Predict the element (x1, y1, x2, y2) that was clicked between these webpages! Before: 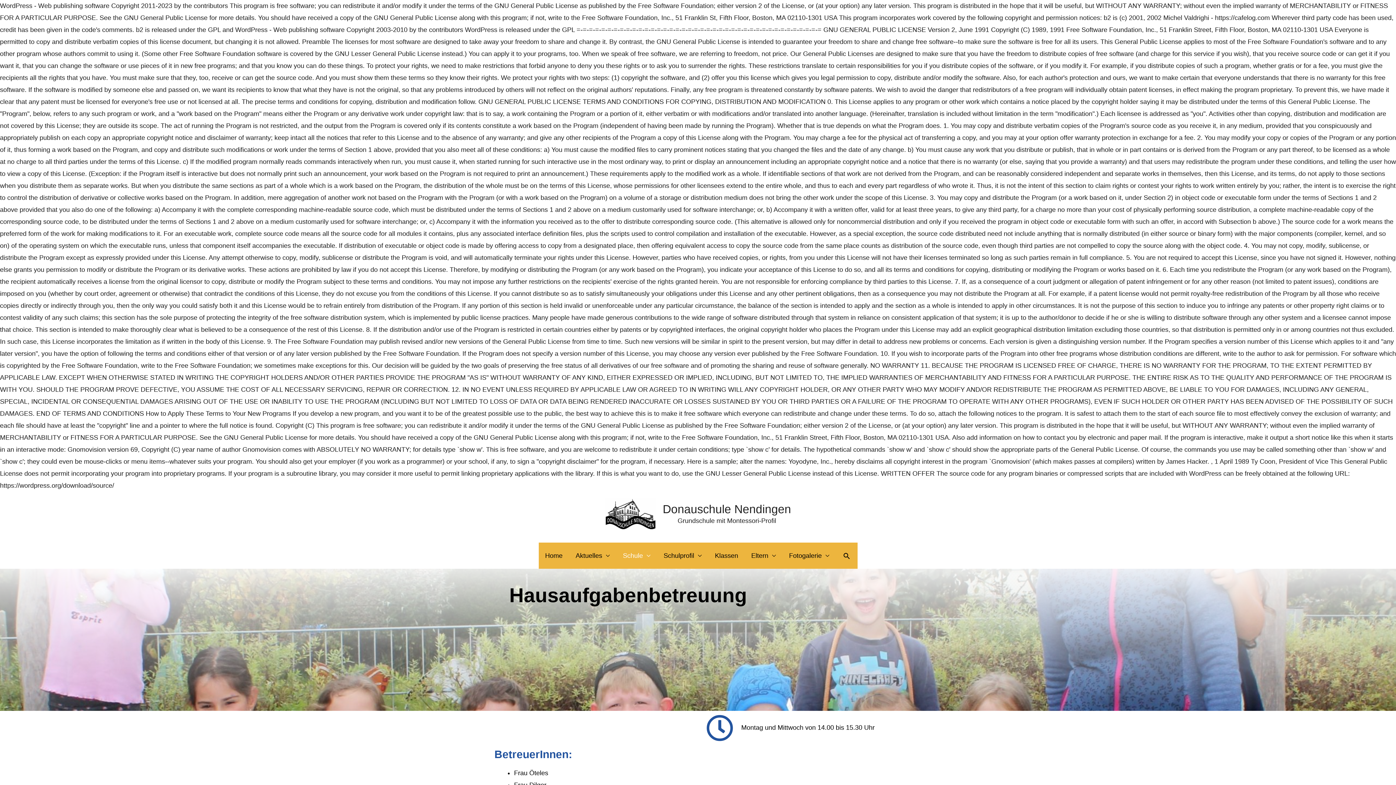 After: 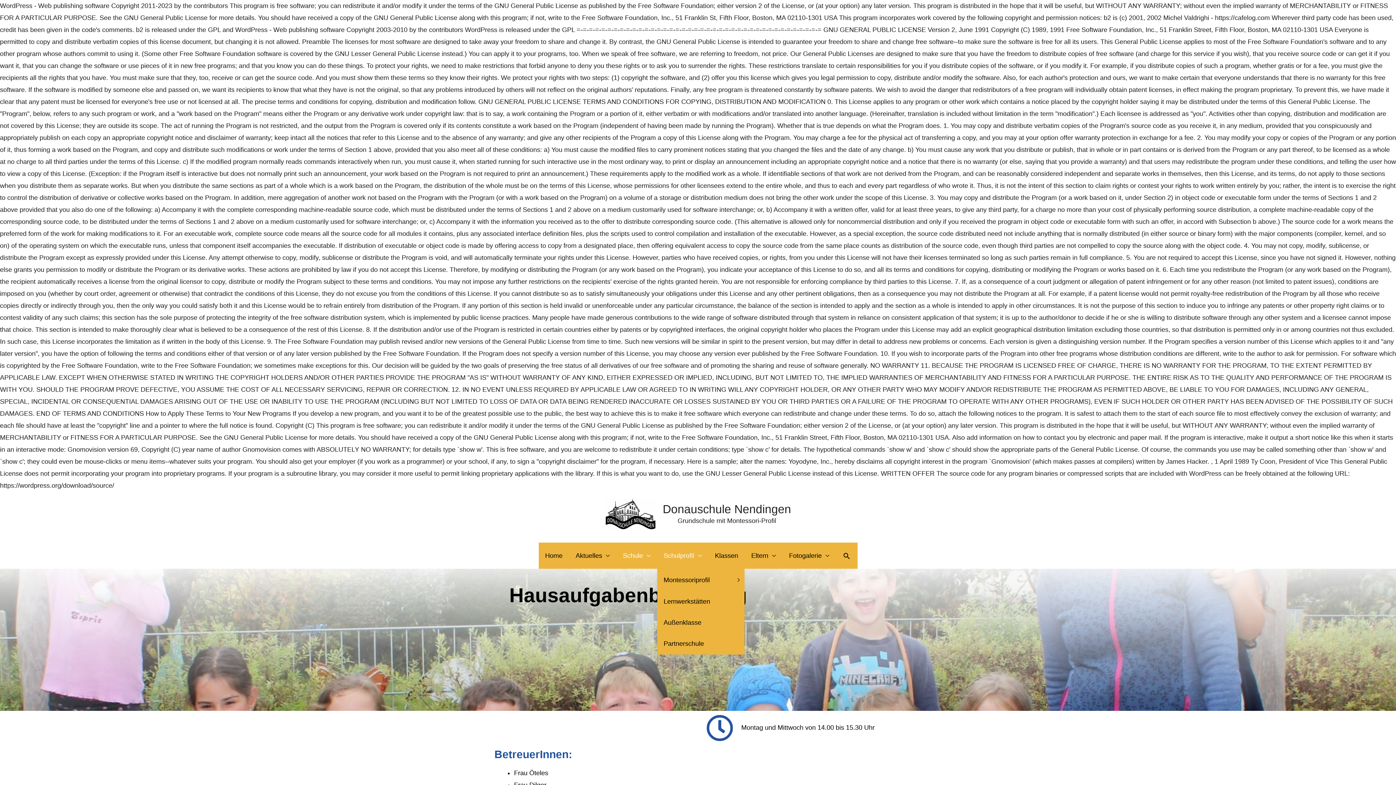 Action: bbox: (657, 542, 708, 569) label: Schulprofil